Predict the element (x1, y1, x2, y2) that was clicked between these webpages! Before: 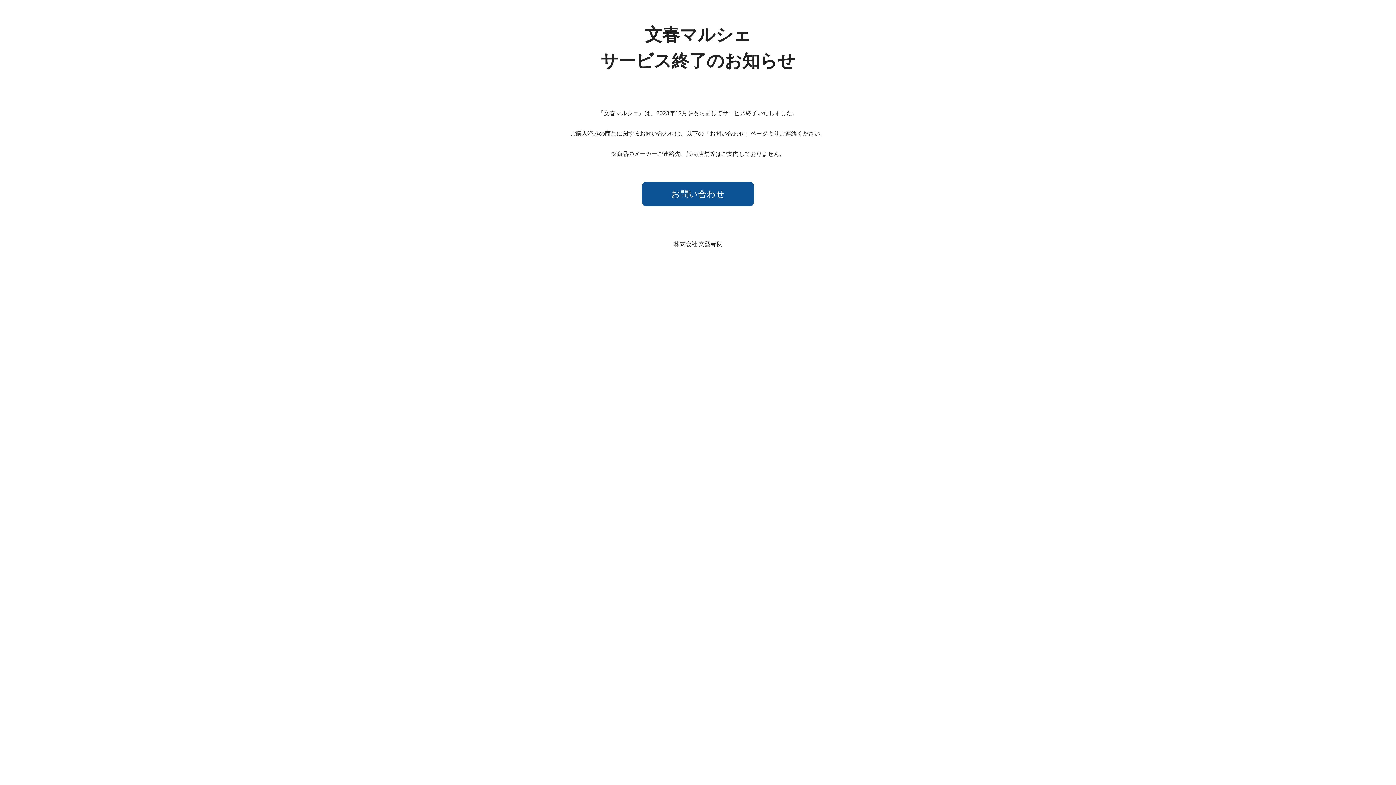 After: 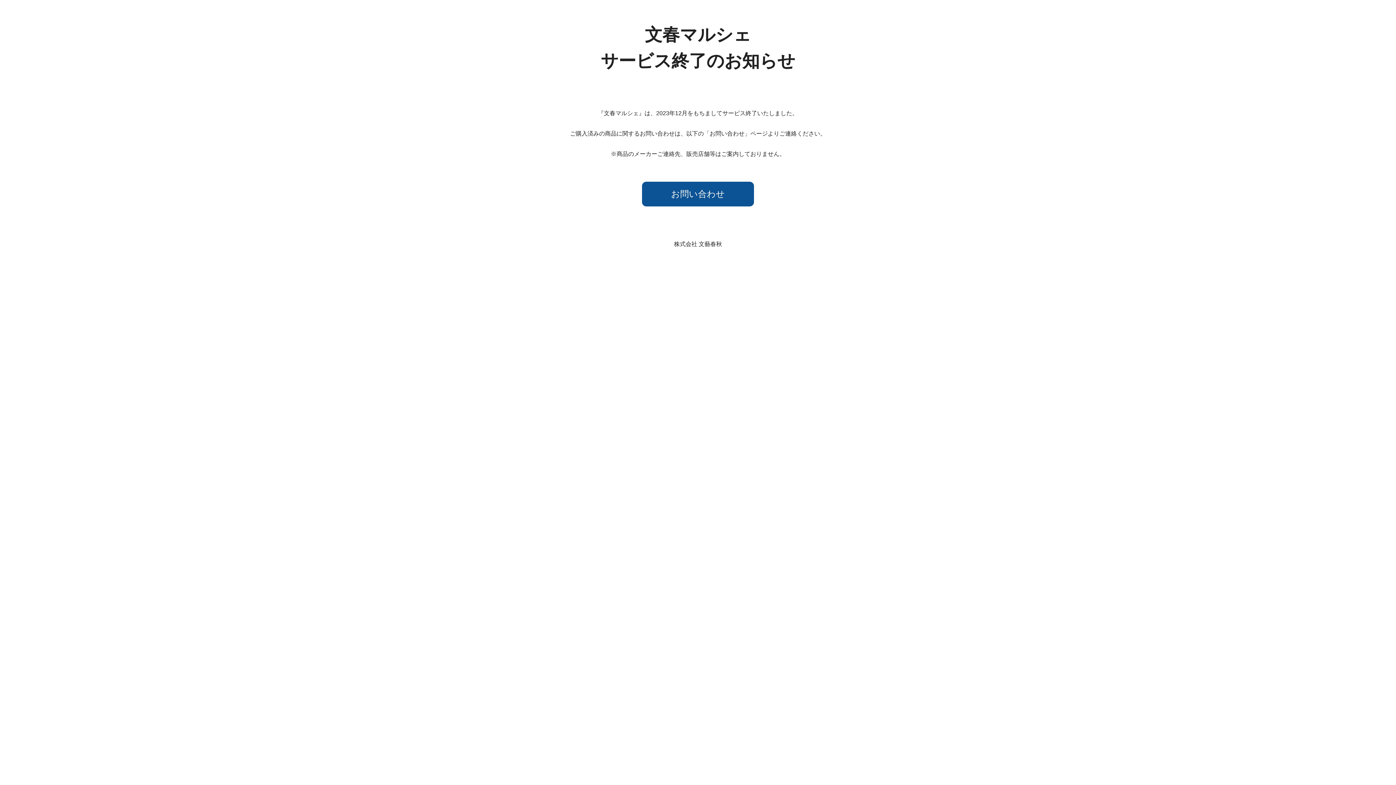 Action: bbox: (642, 181, 754, 206) label: お問い合わせ